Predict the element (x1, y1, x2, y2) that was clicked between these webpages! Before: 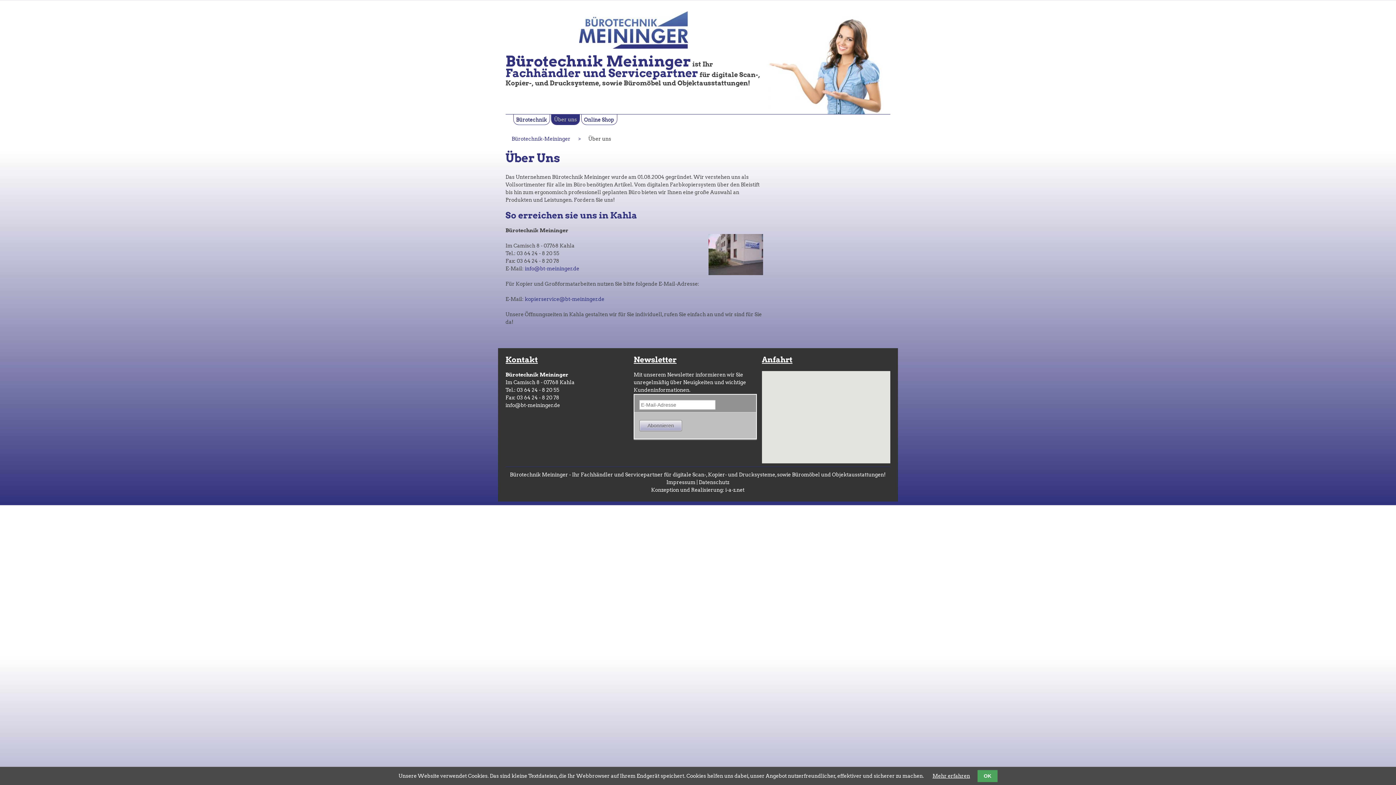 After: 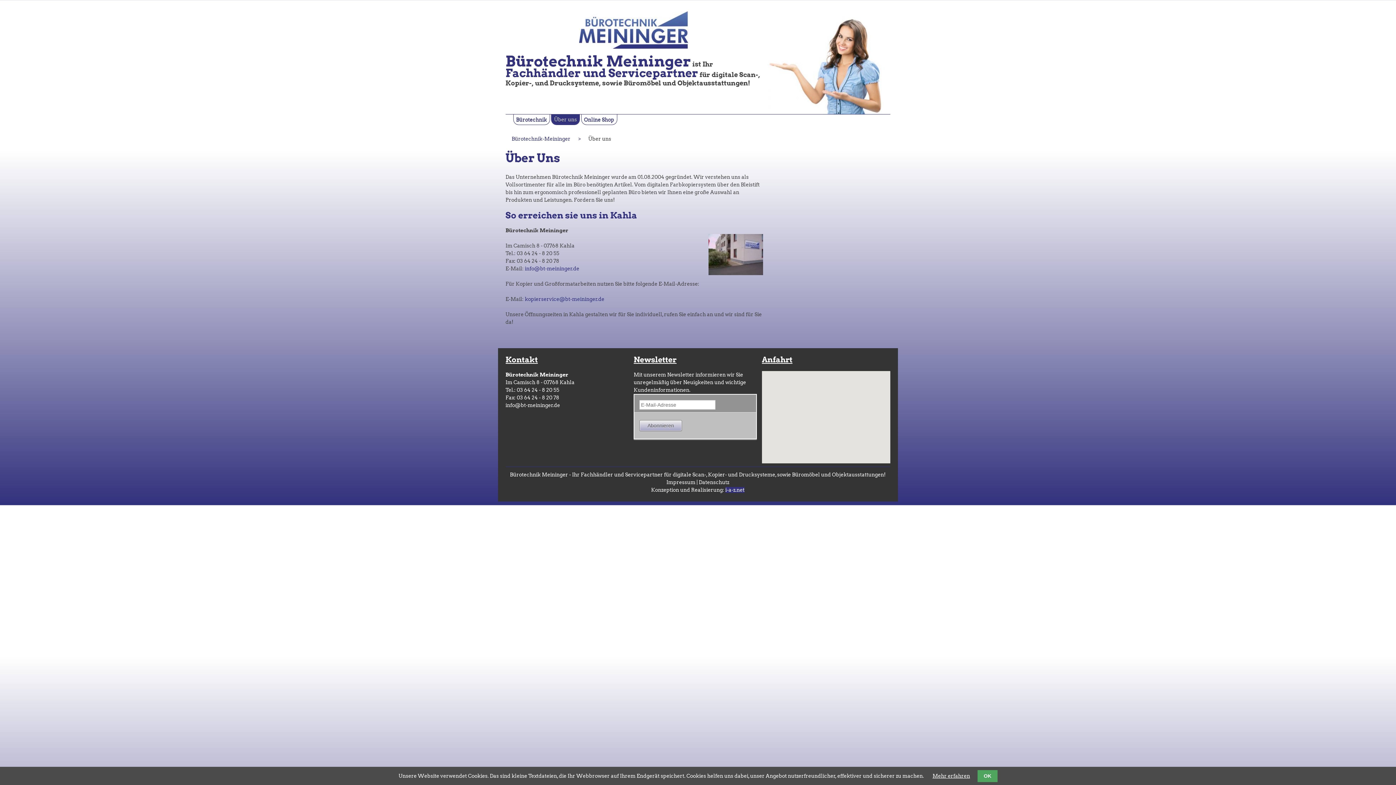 Action: bbox: (725, 487, 744, 492) label: i-a-z.net